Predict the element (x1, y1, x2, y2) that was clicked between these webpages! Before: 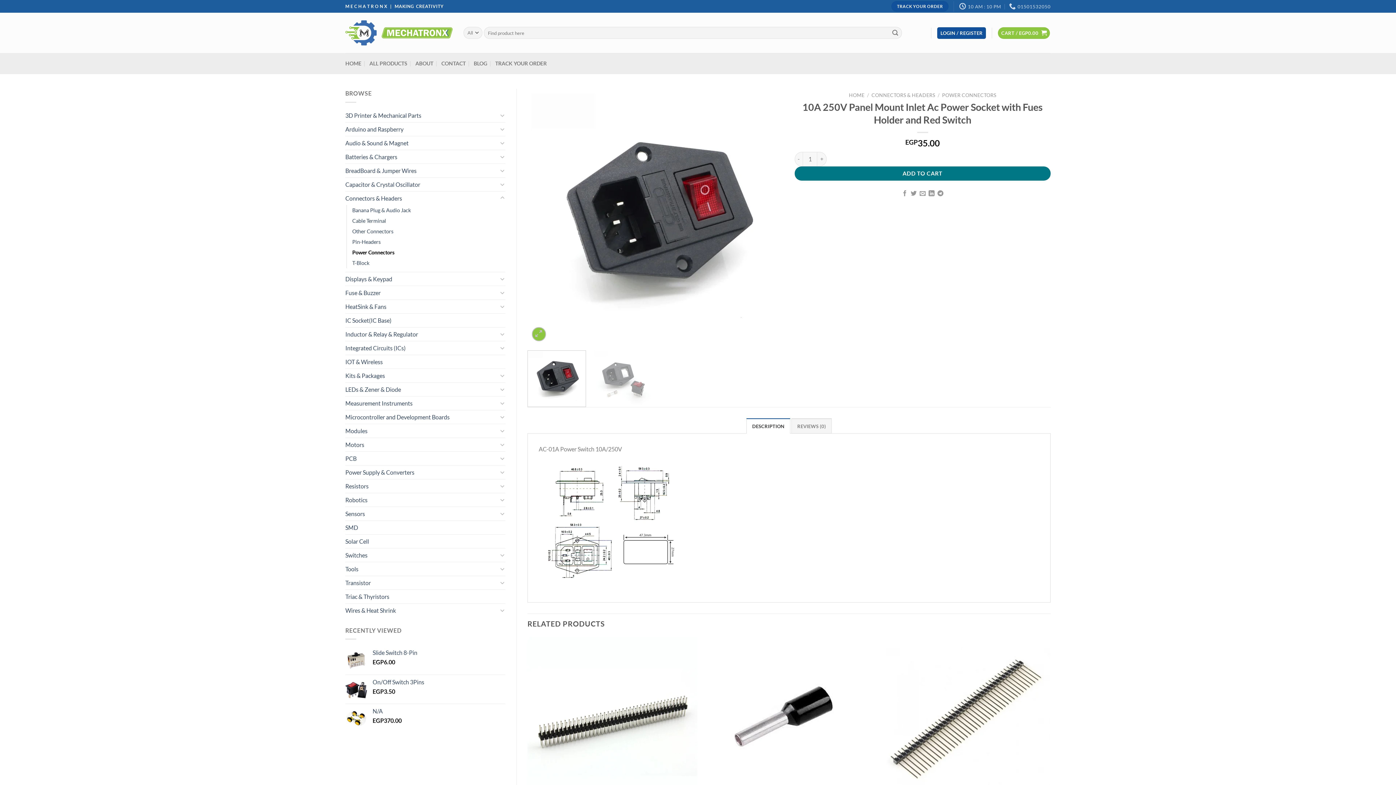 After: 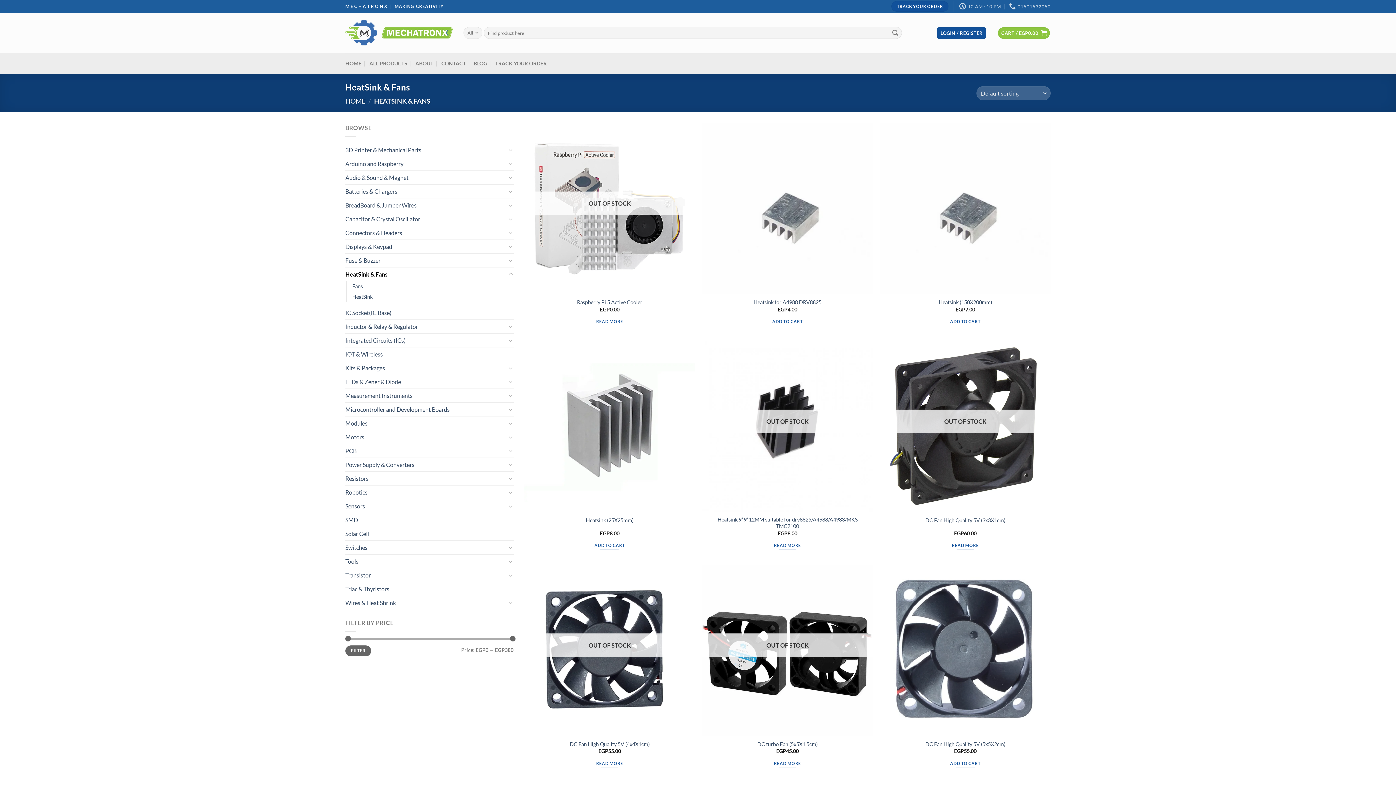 Action: label: HeatSink & Fans bbox: (345, 299, 497, 313)